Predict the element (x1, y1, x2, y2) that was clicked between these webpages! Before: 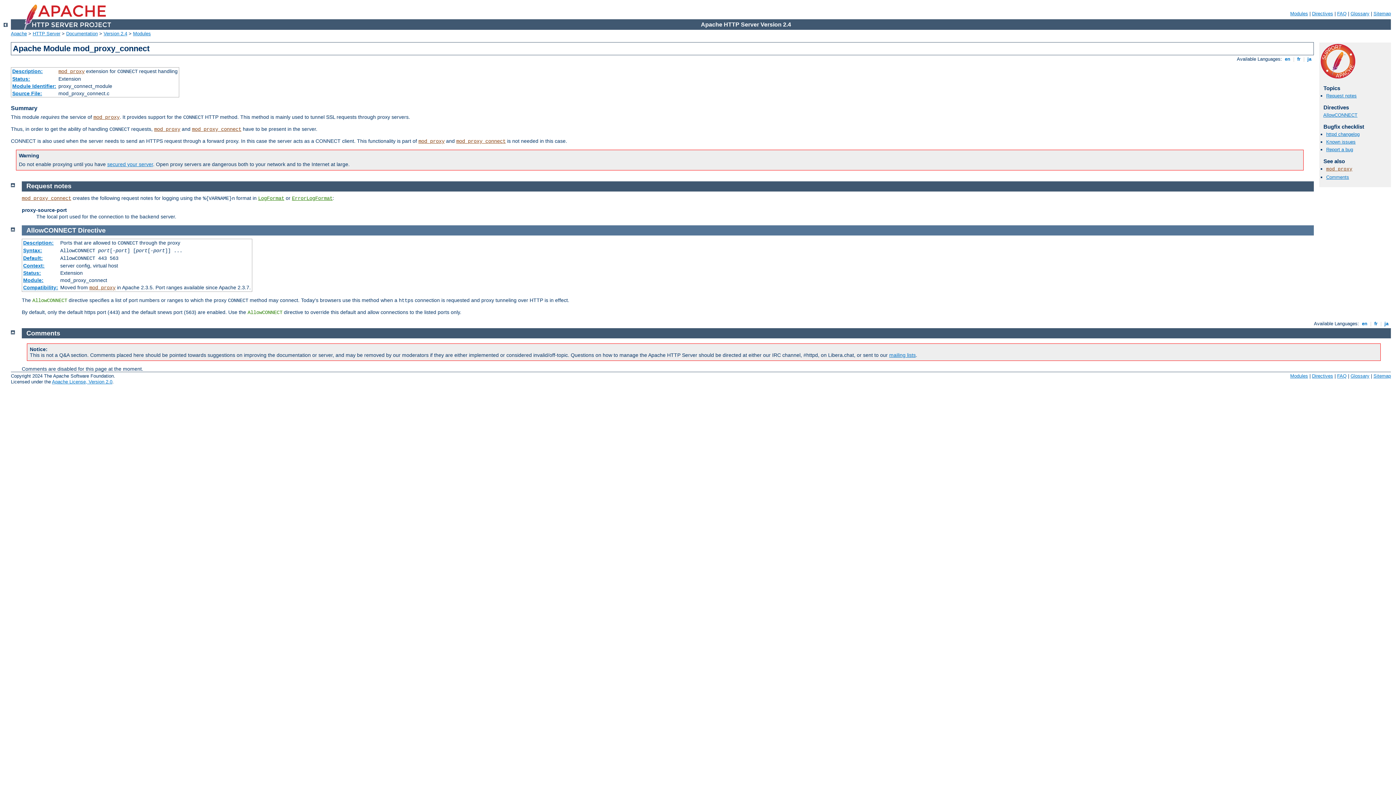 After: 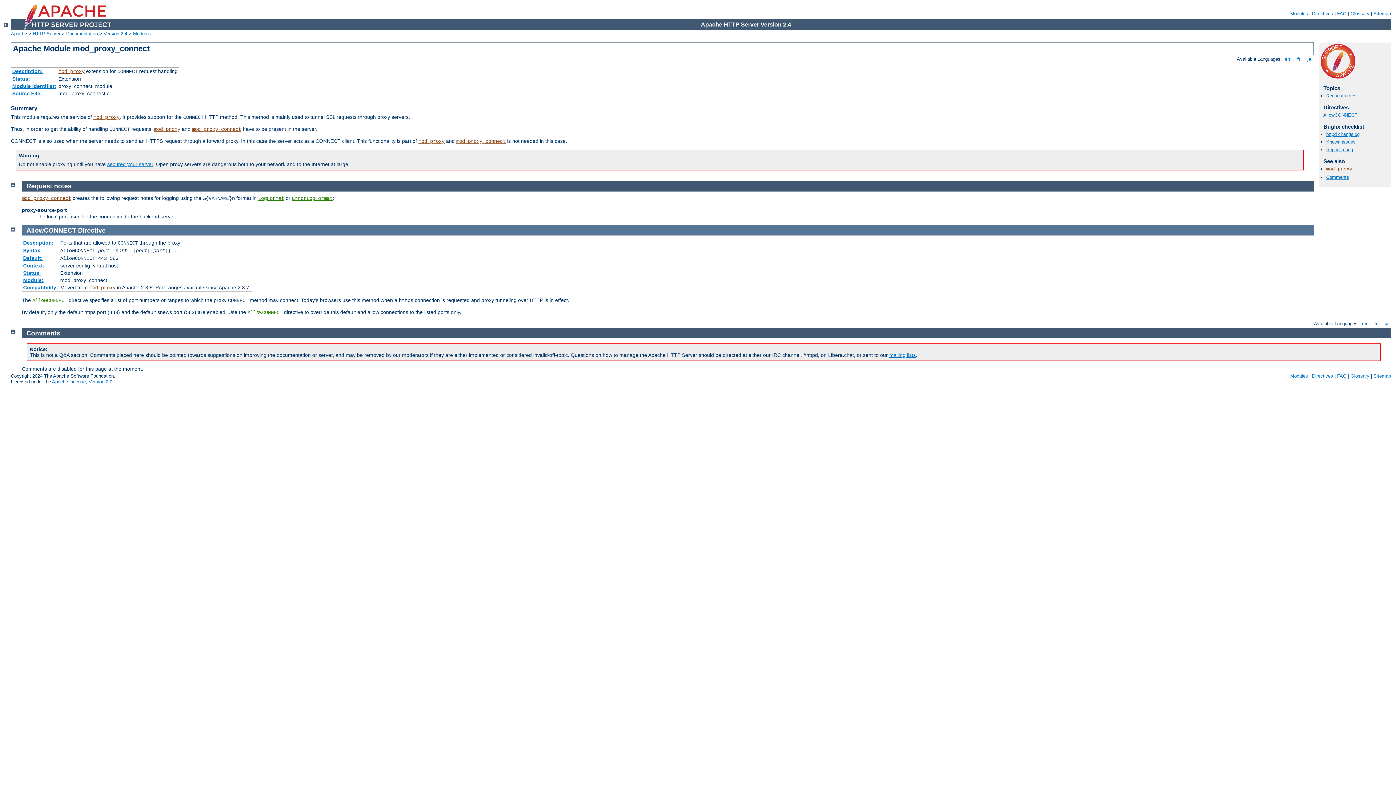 Action: bbox: (10, 328, 14, 334)